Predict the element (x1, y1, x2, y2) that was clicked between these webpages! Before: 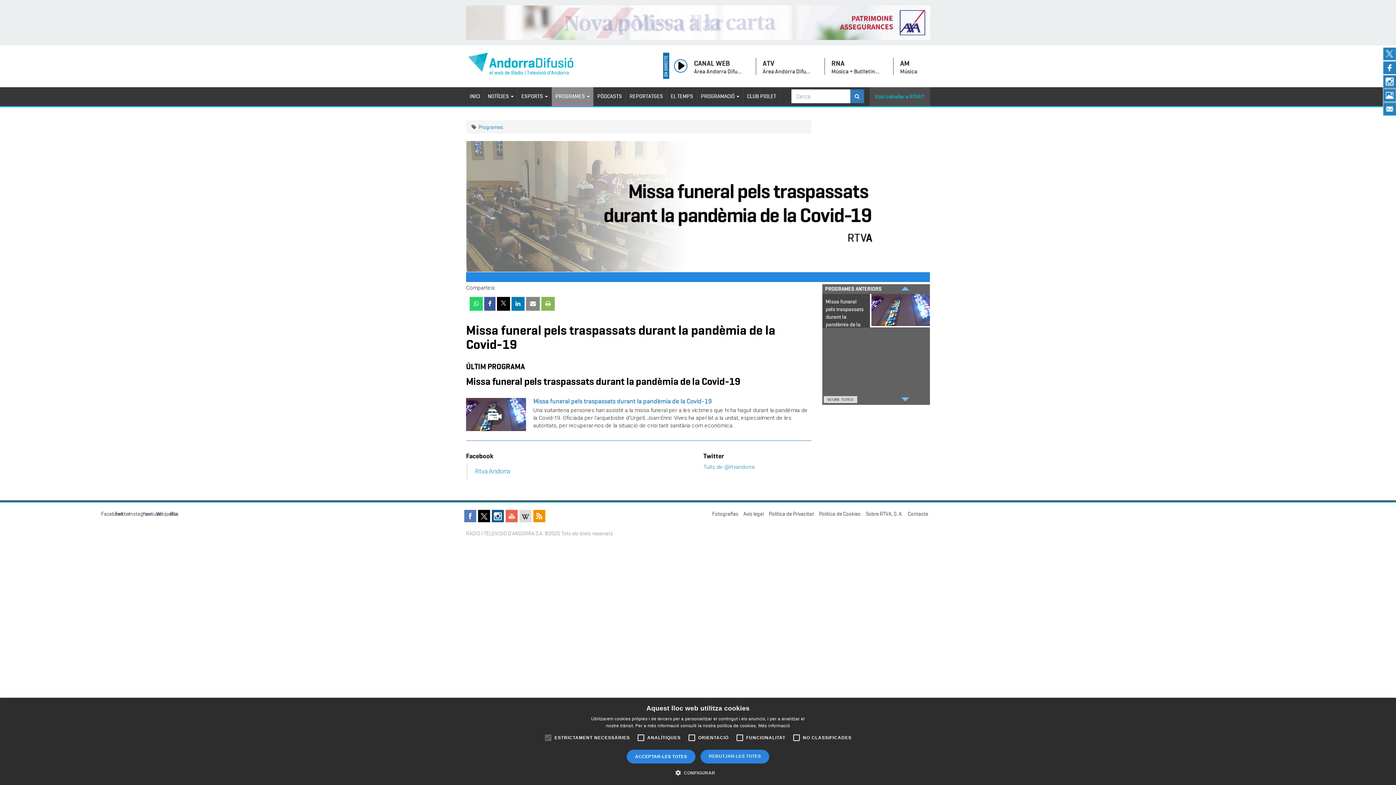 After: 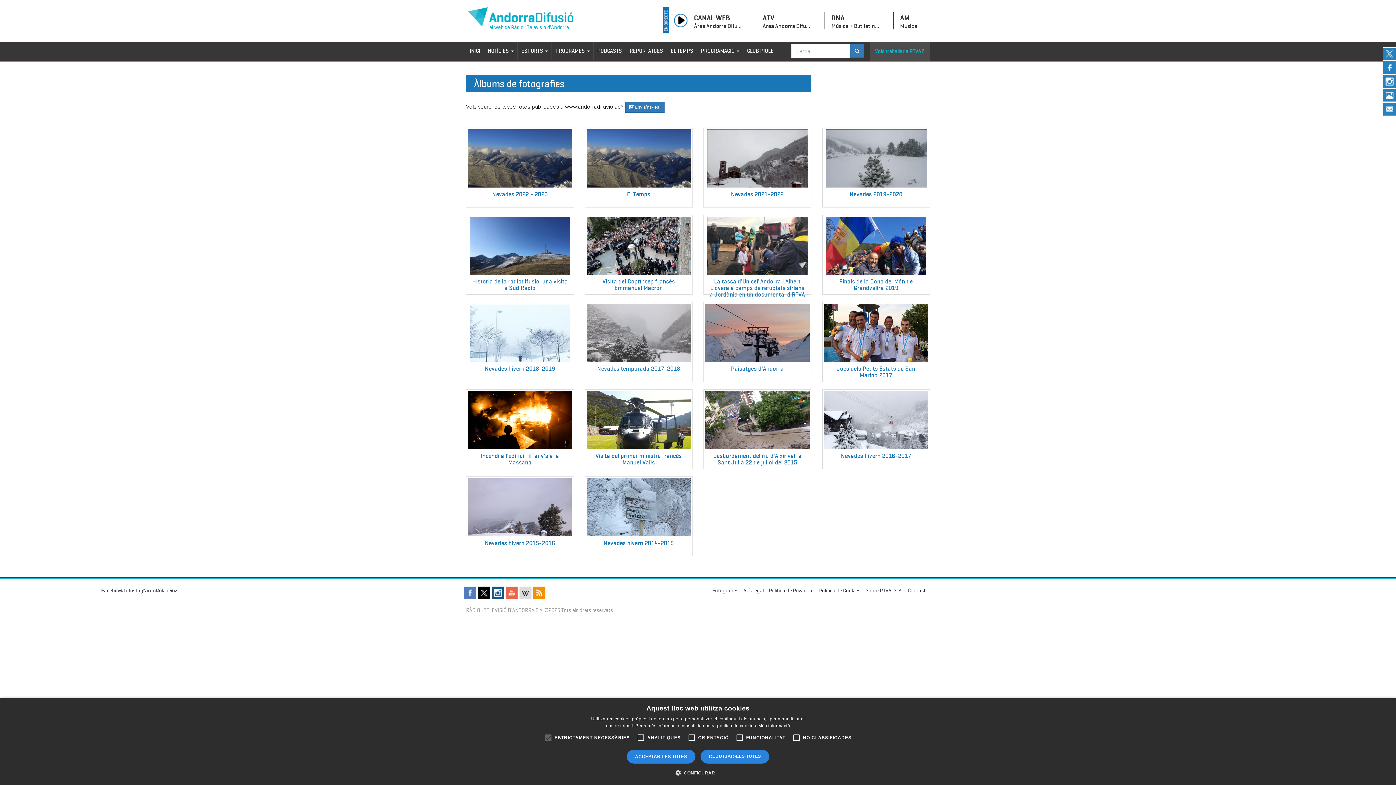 Action: label: Fotografies bbox: (712, 510, 738, 517)